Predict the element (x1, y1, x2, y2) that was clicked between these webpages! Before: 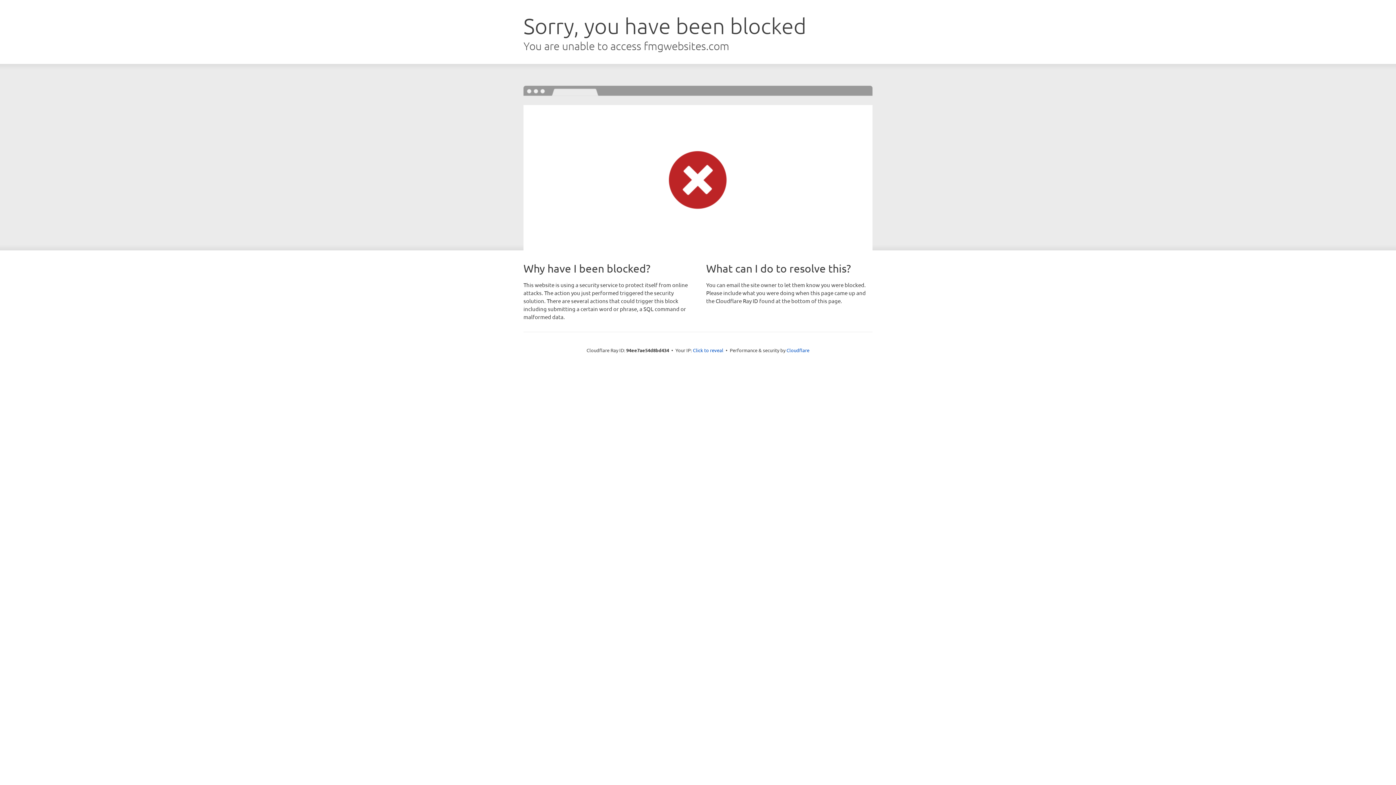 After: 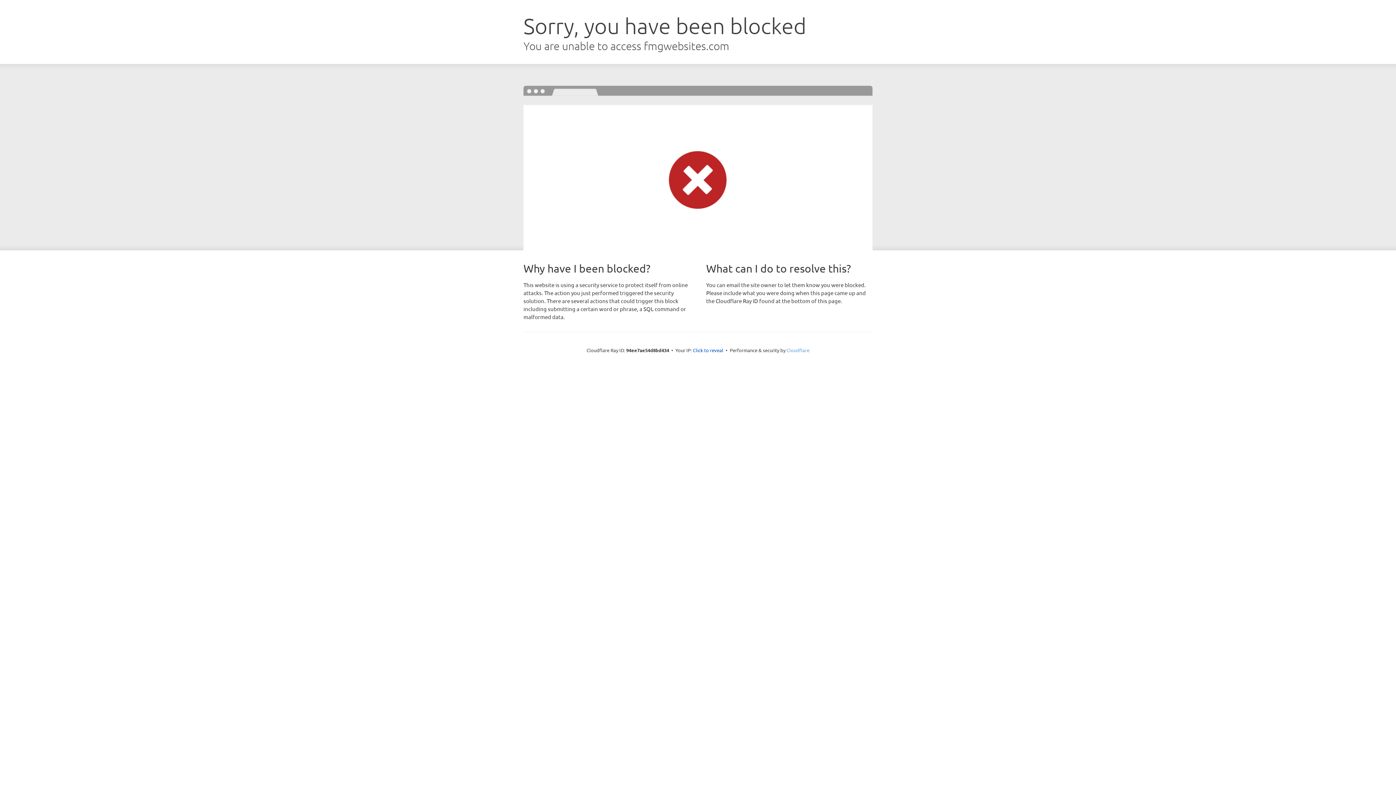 Action: bbox: (786, 347, 809, 353) label: Cloudflare